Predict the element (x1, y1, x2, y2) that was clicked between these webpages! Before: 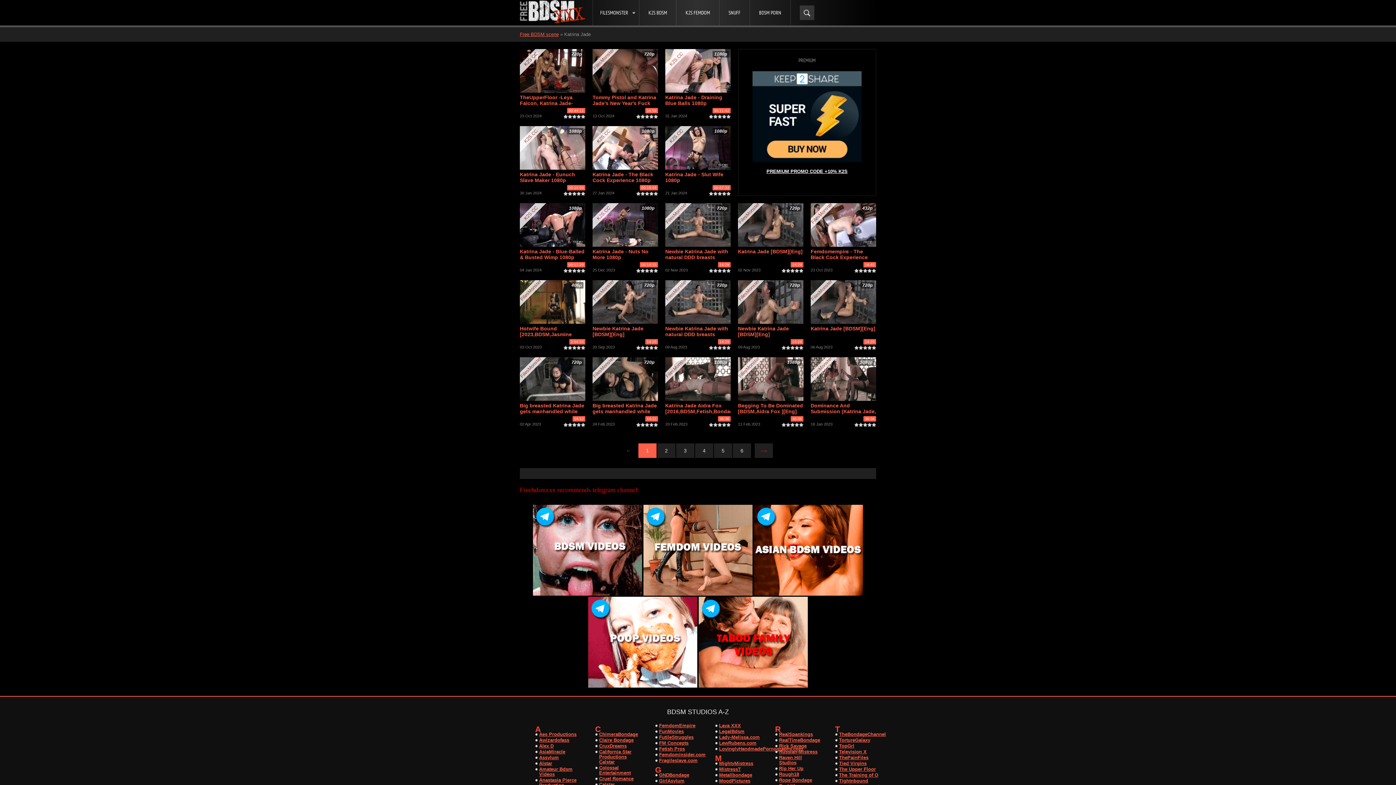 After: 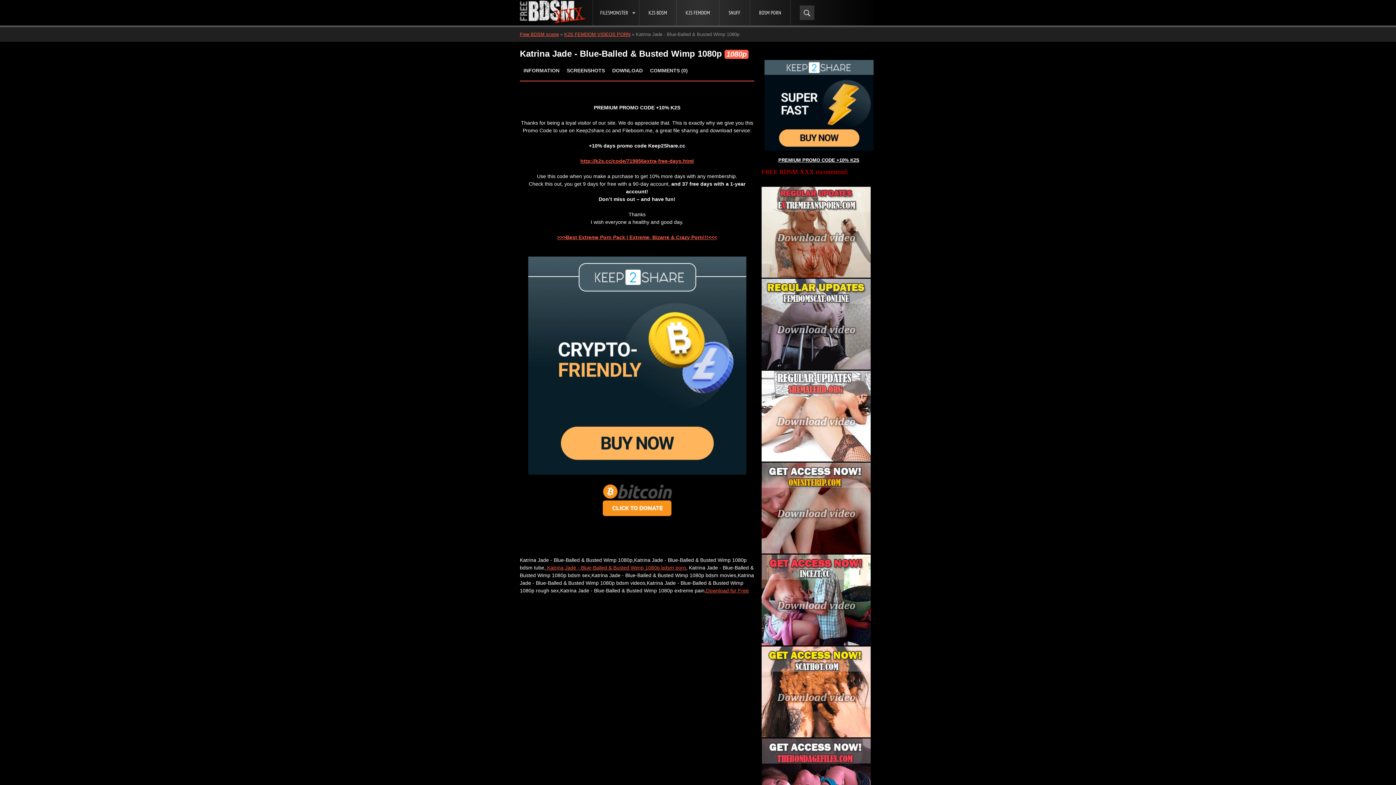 Action: label: Katrina Jade - Blue-Balled & Busted Wimp 1080p bbox: (520, 248, 584, 260)